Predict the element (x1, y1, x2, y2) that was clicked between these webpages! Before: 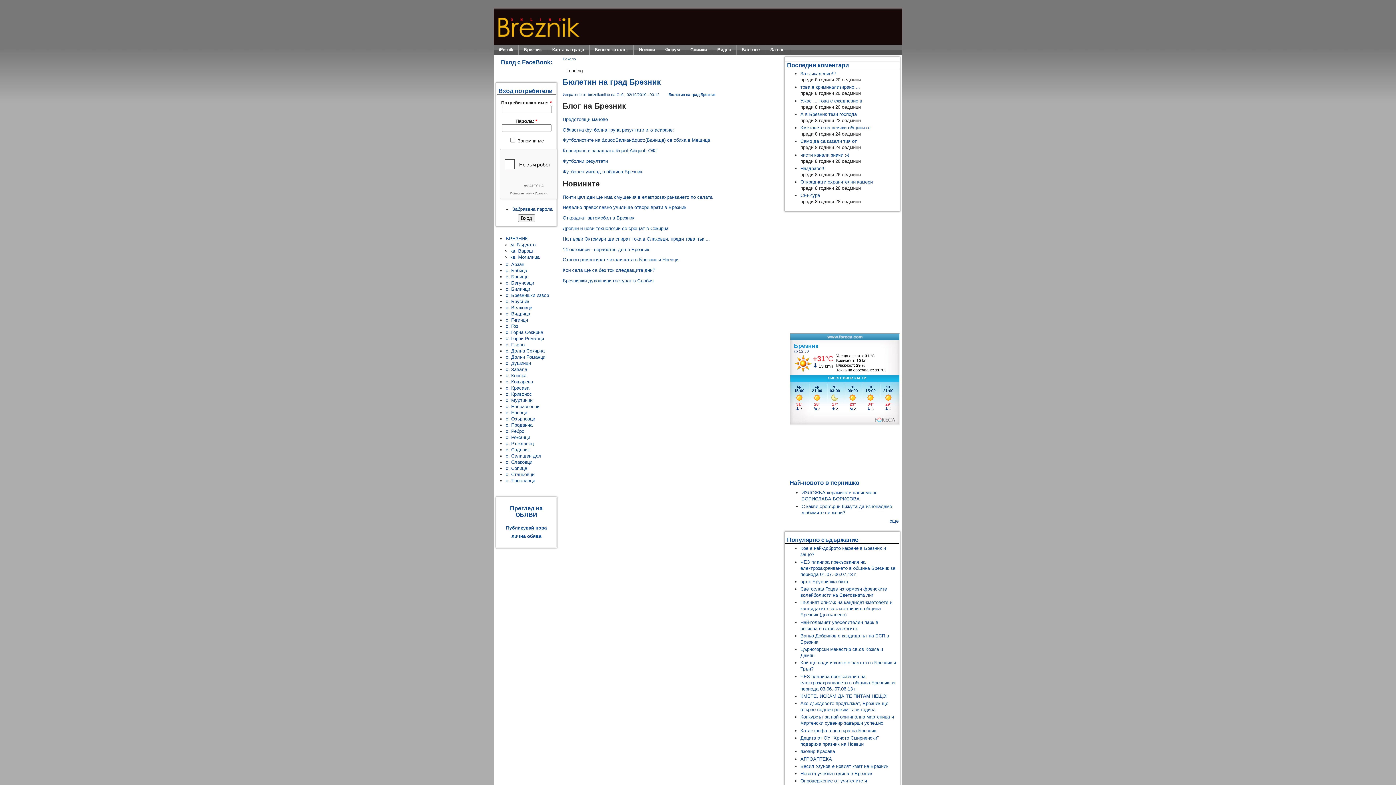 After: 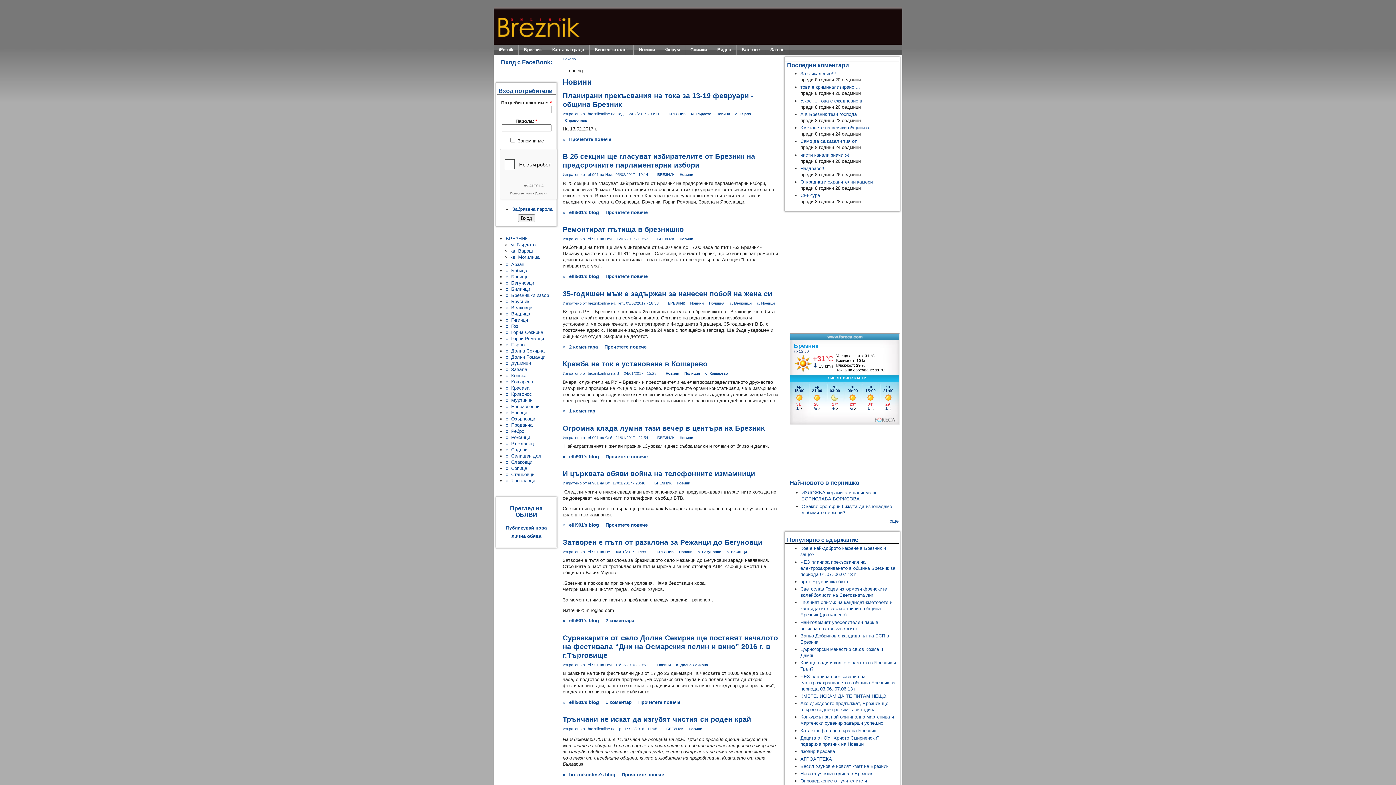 Action: bbox: (633, 44, 660, 54) label: Новини